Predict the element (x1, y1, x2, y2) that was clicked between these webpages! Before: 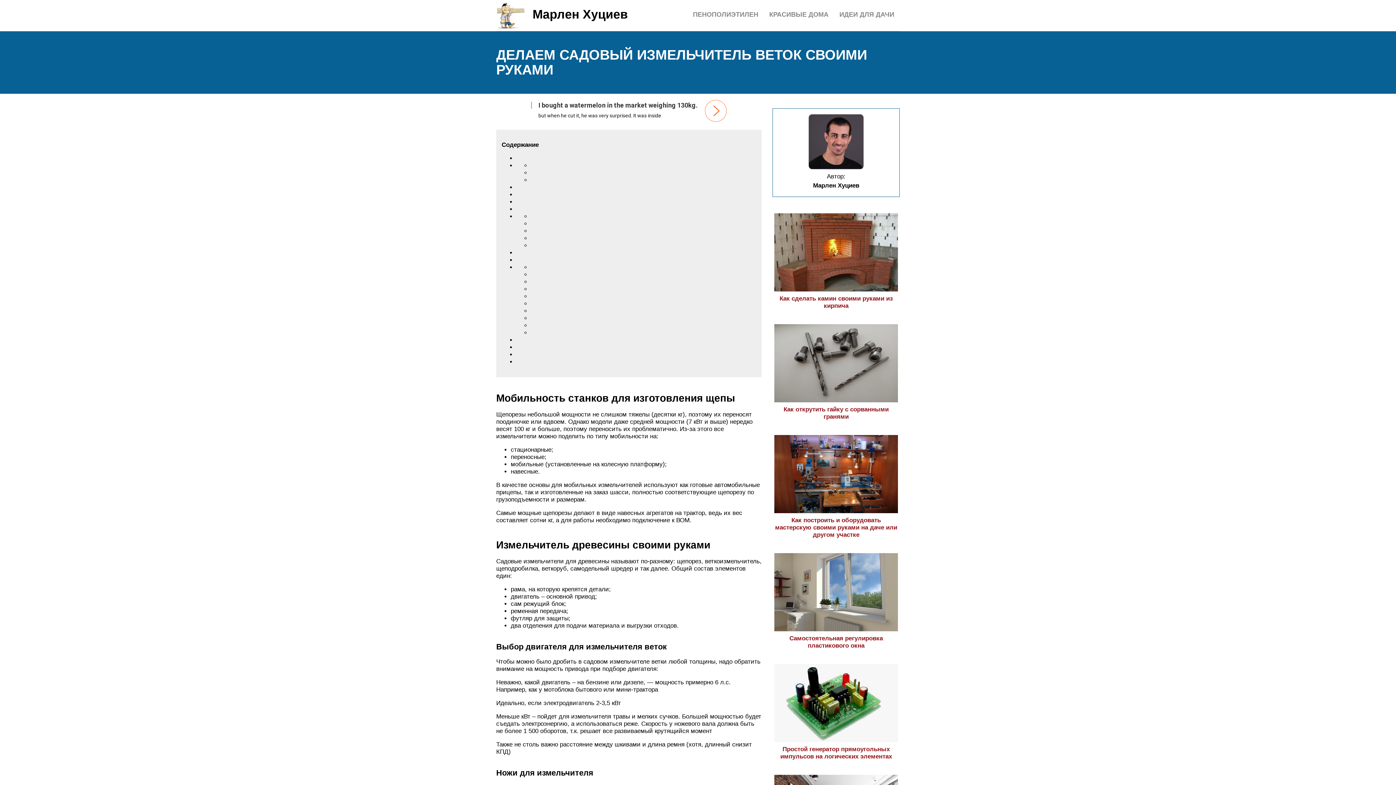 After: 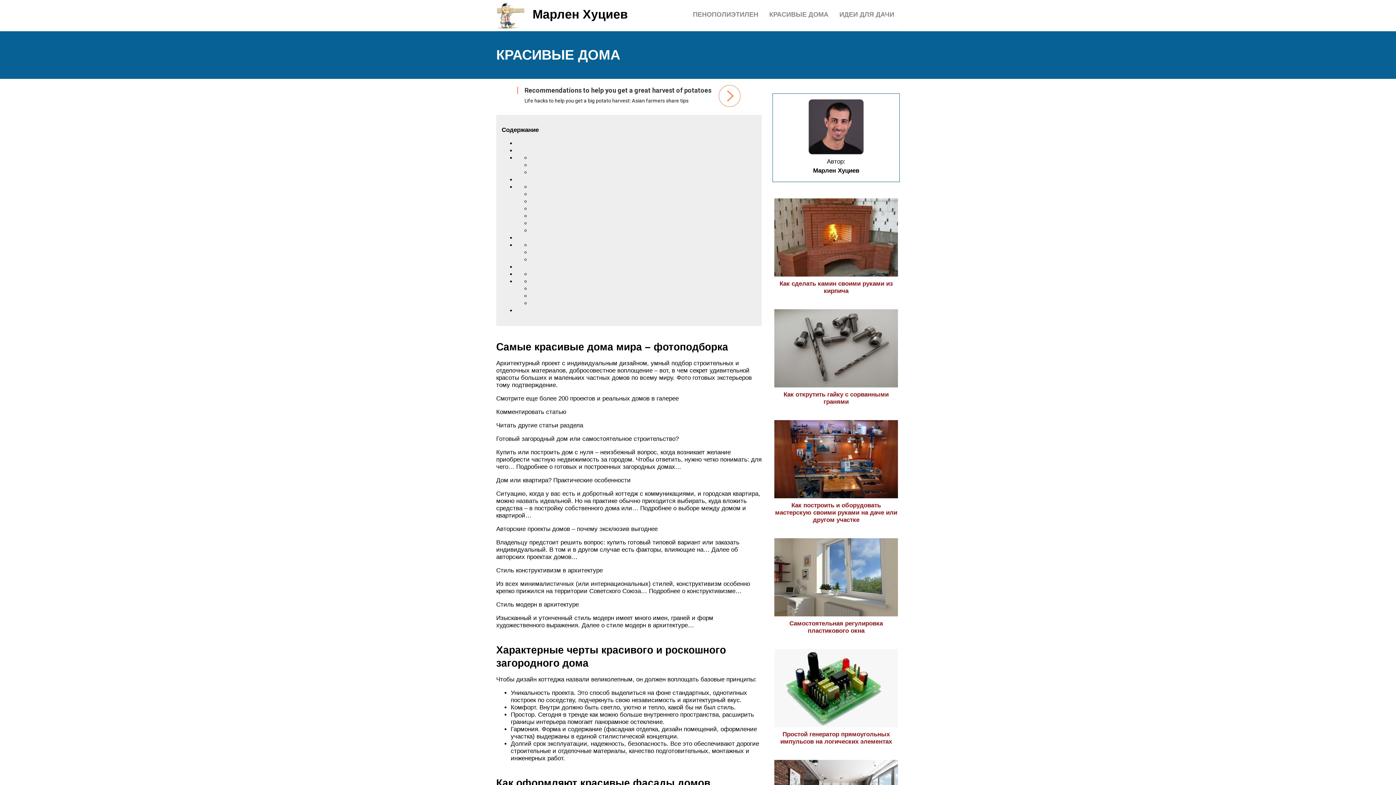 Action: label: КРАСИВЫЕ ДОМА bbox: (769, 10, 828, 18)